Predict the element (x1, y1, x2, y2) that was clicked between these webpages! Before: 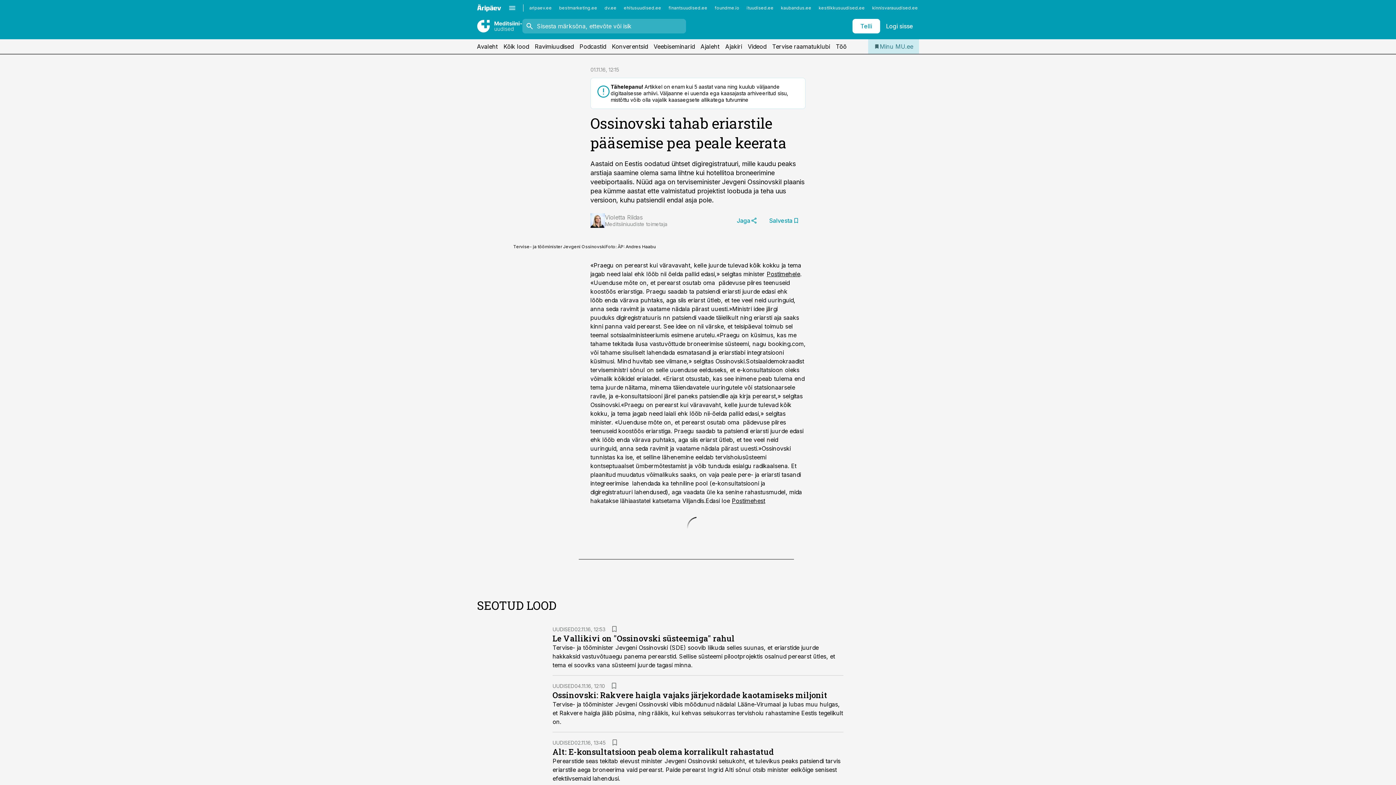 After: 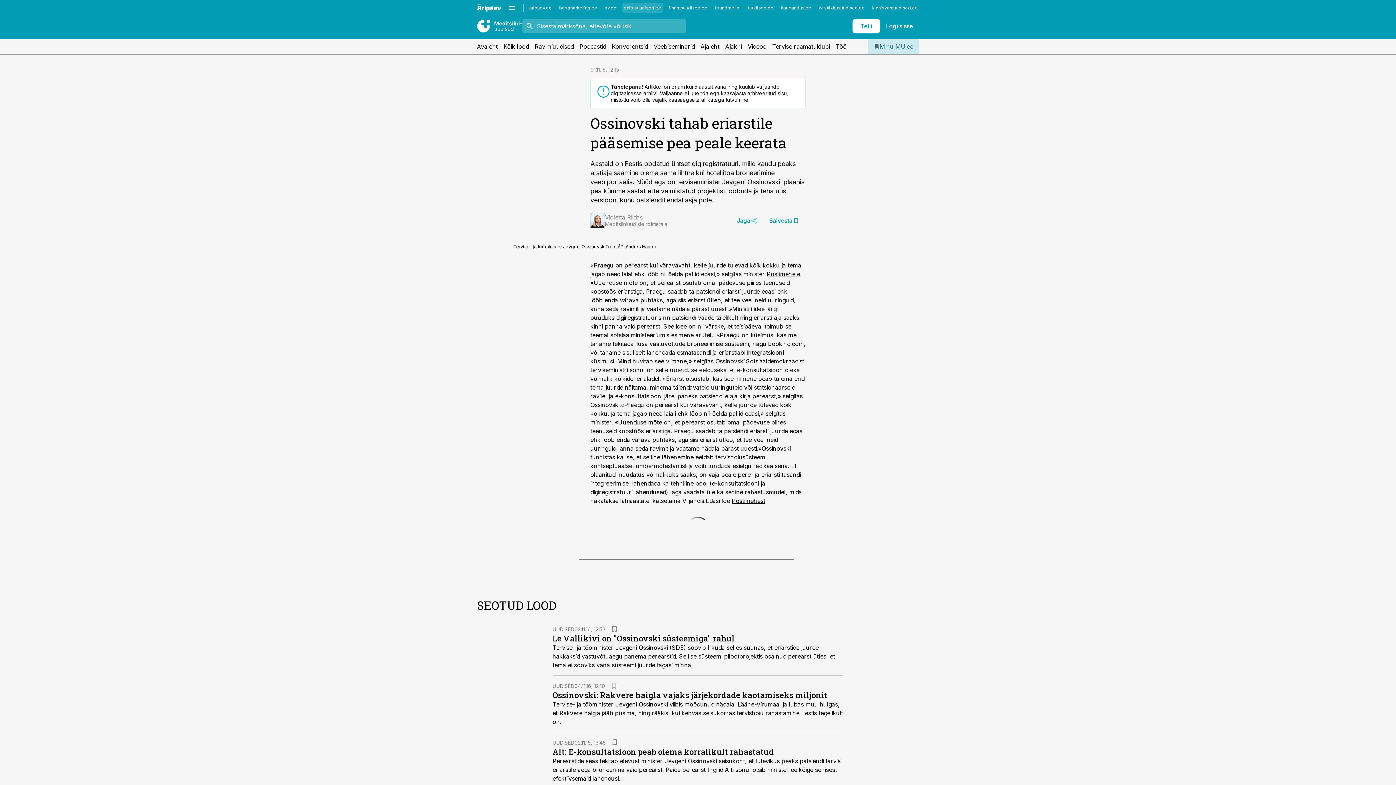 Action: bbox: (622, 2, 662, 12) label: ehitusuudised.ee